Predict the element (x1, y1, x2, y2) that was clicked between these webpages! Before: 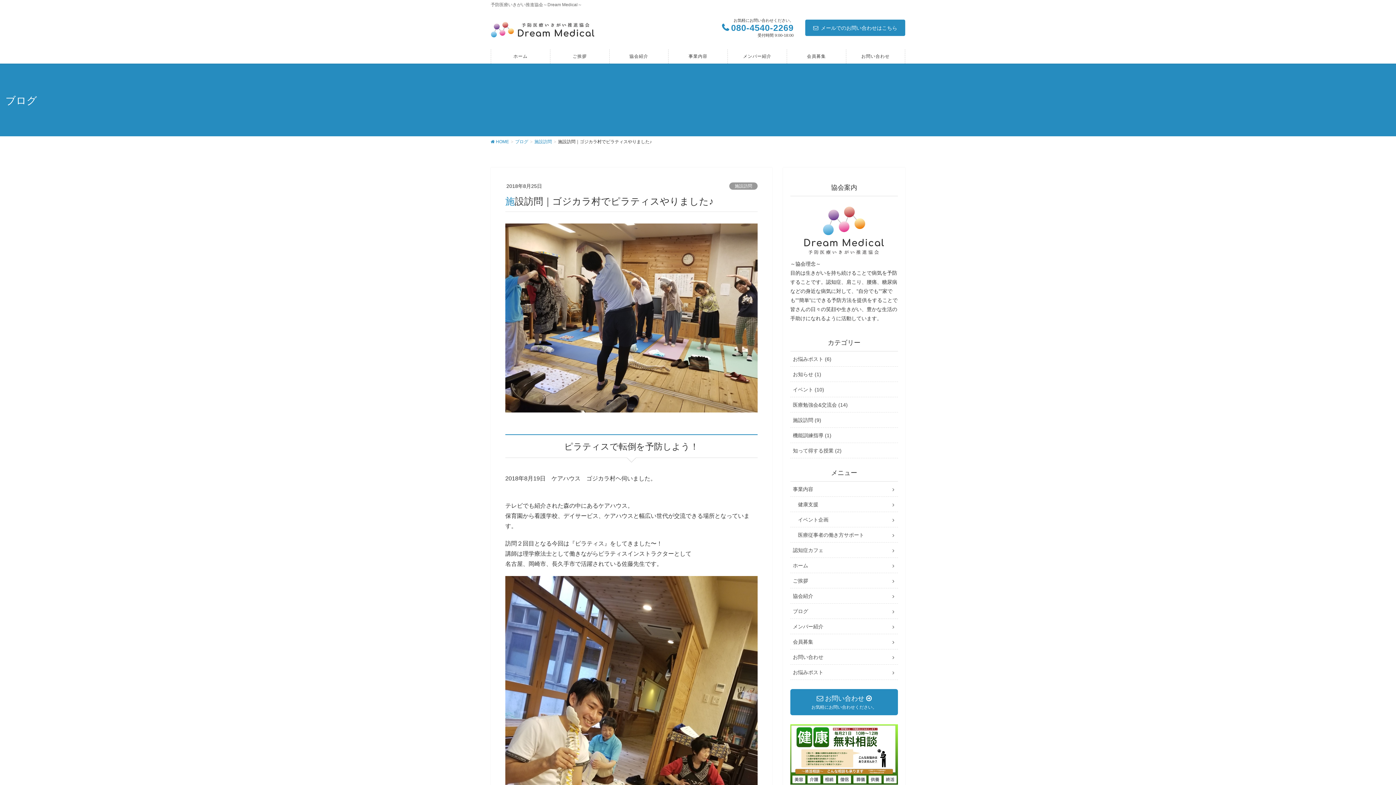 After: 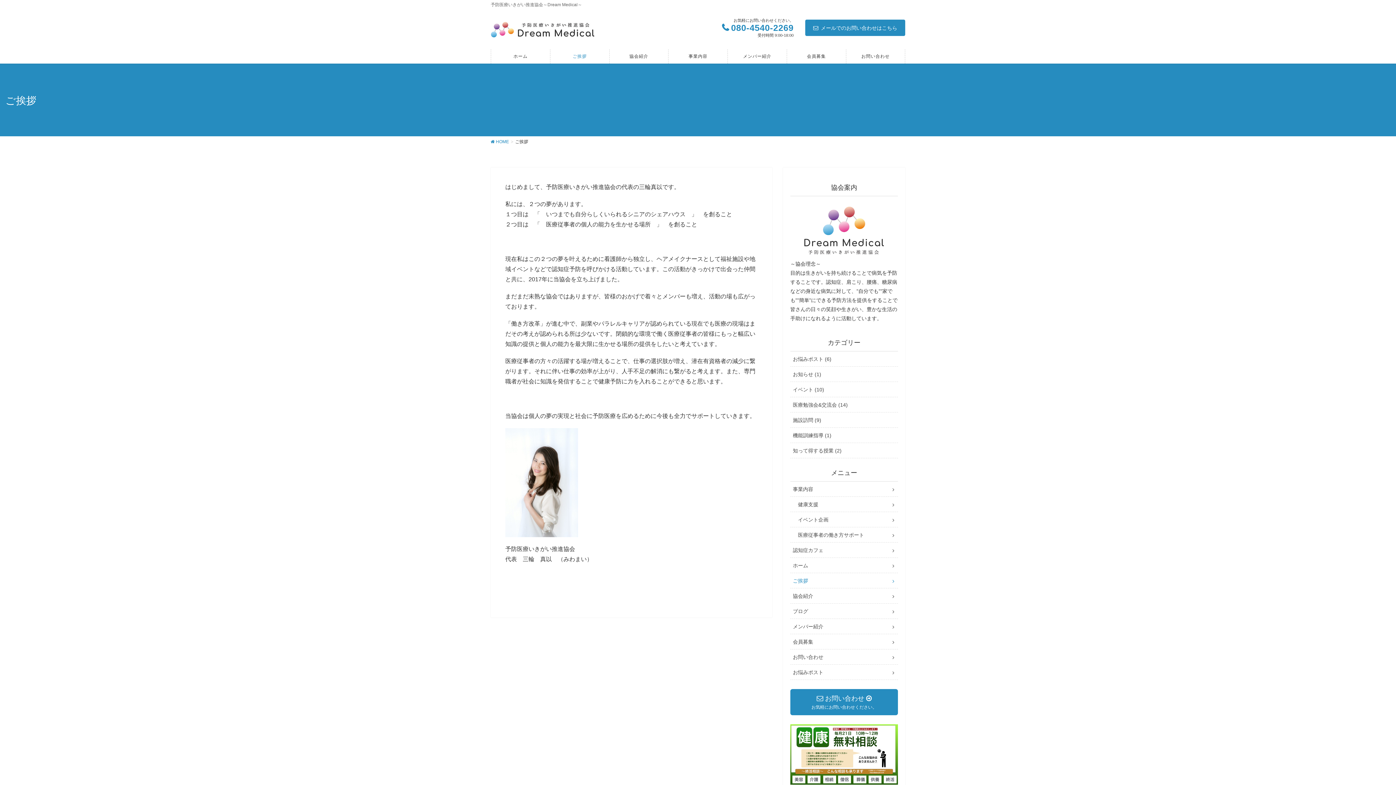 Action: bbox: (550, 49, 609, 63) label: ご挨拶